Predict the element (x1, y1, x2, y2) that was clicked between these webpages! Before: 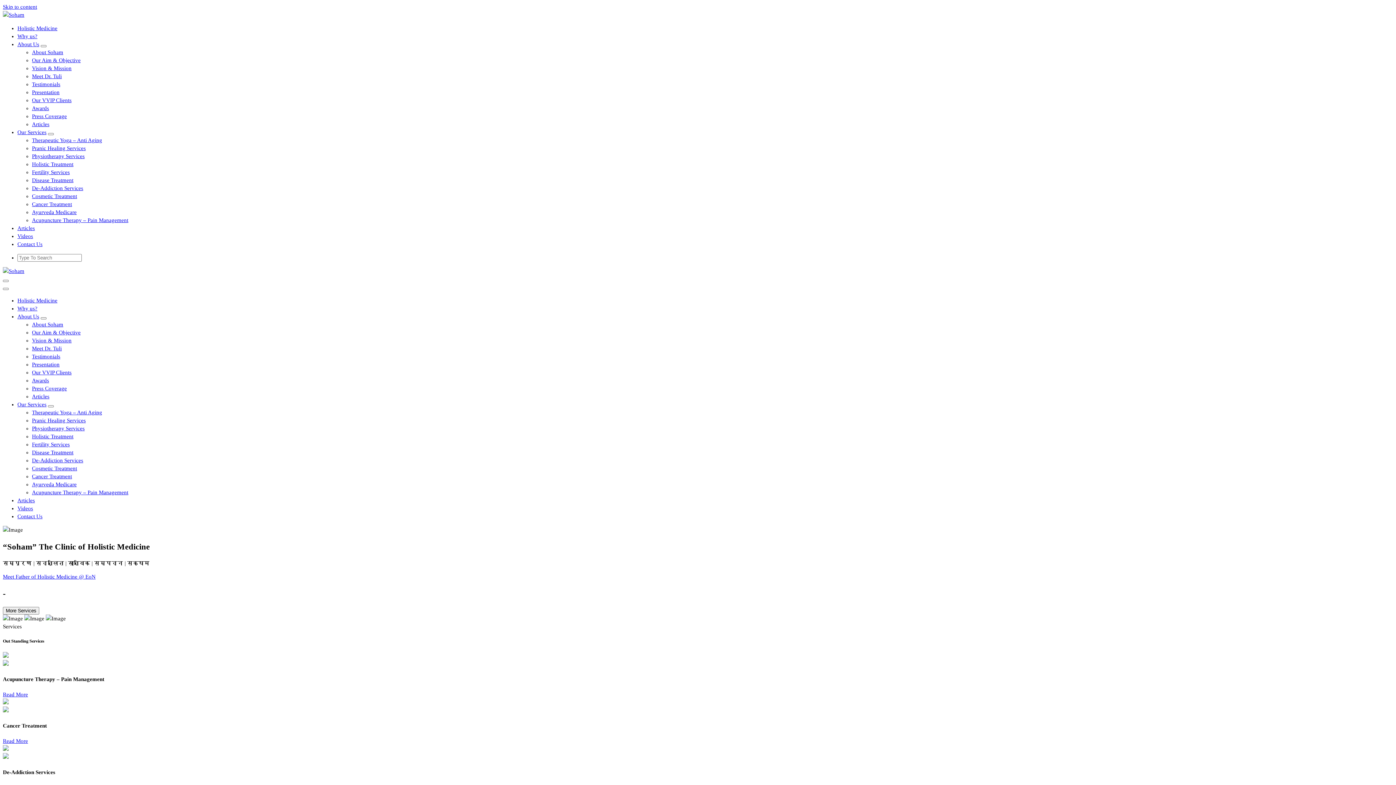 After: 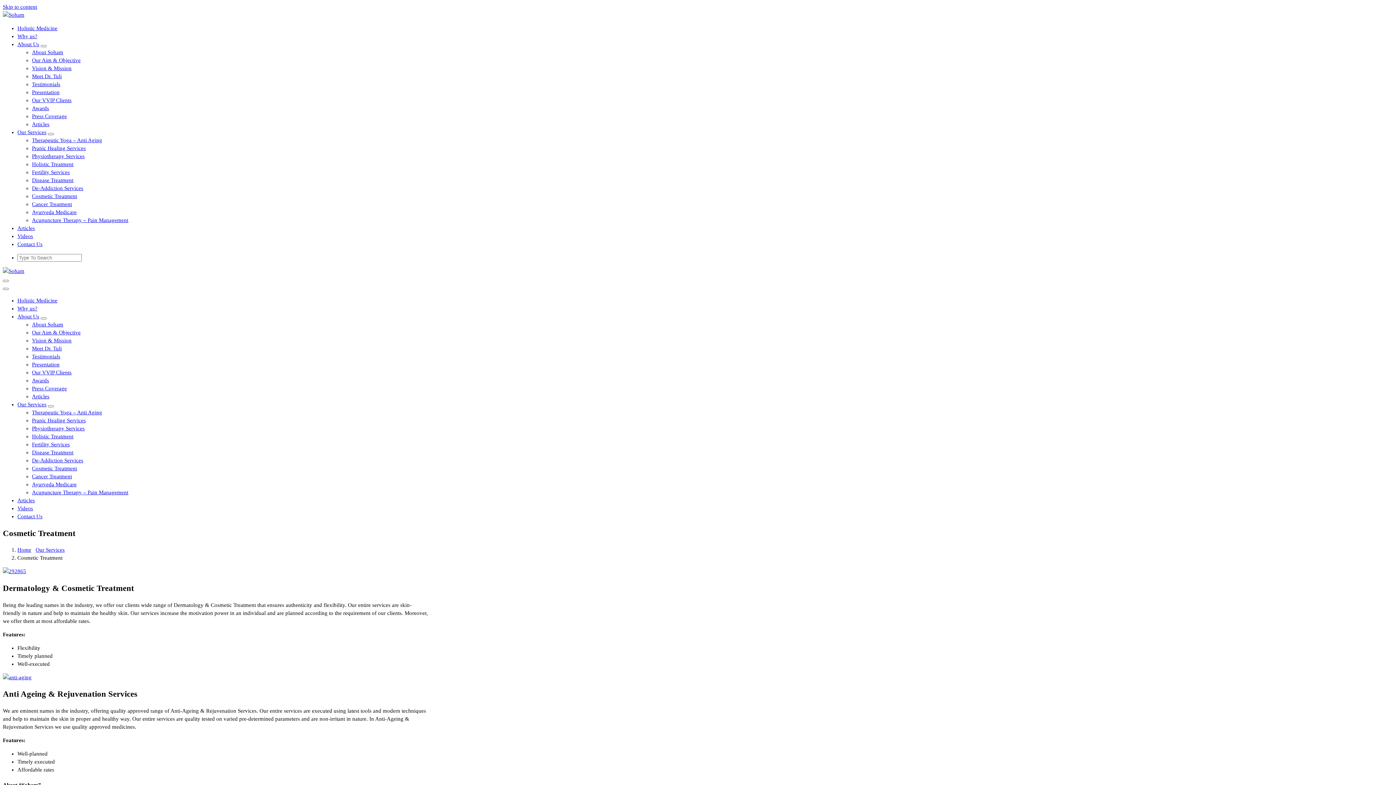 Action: bbox: (32, 193, 77, 199) label: Cosmetic Treatment